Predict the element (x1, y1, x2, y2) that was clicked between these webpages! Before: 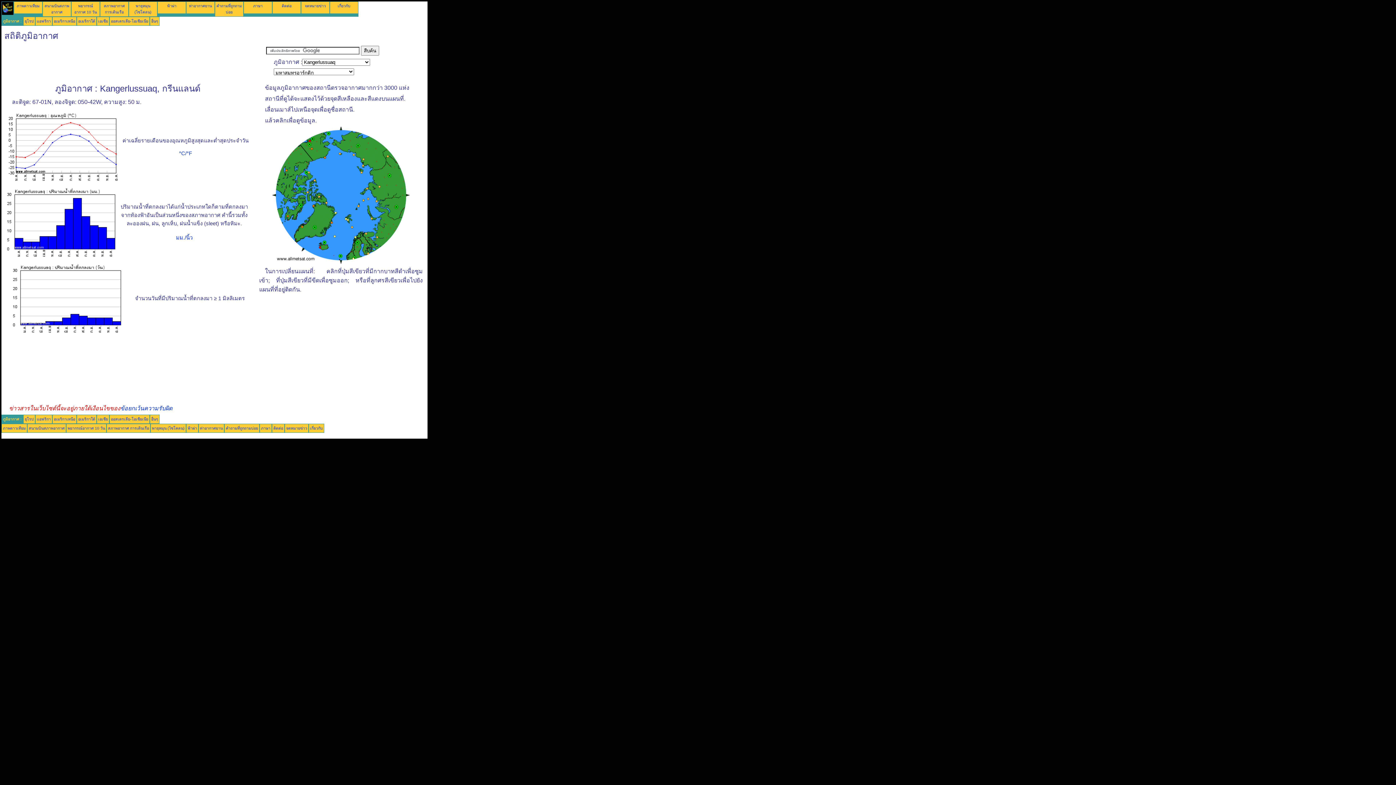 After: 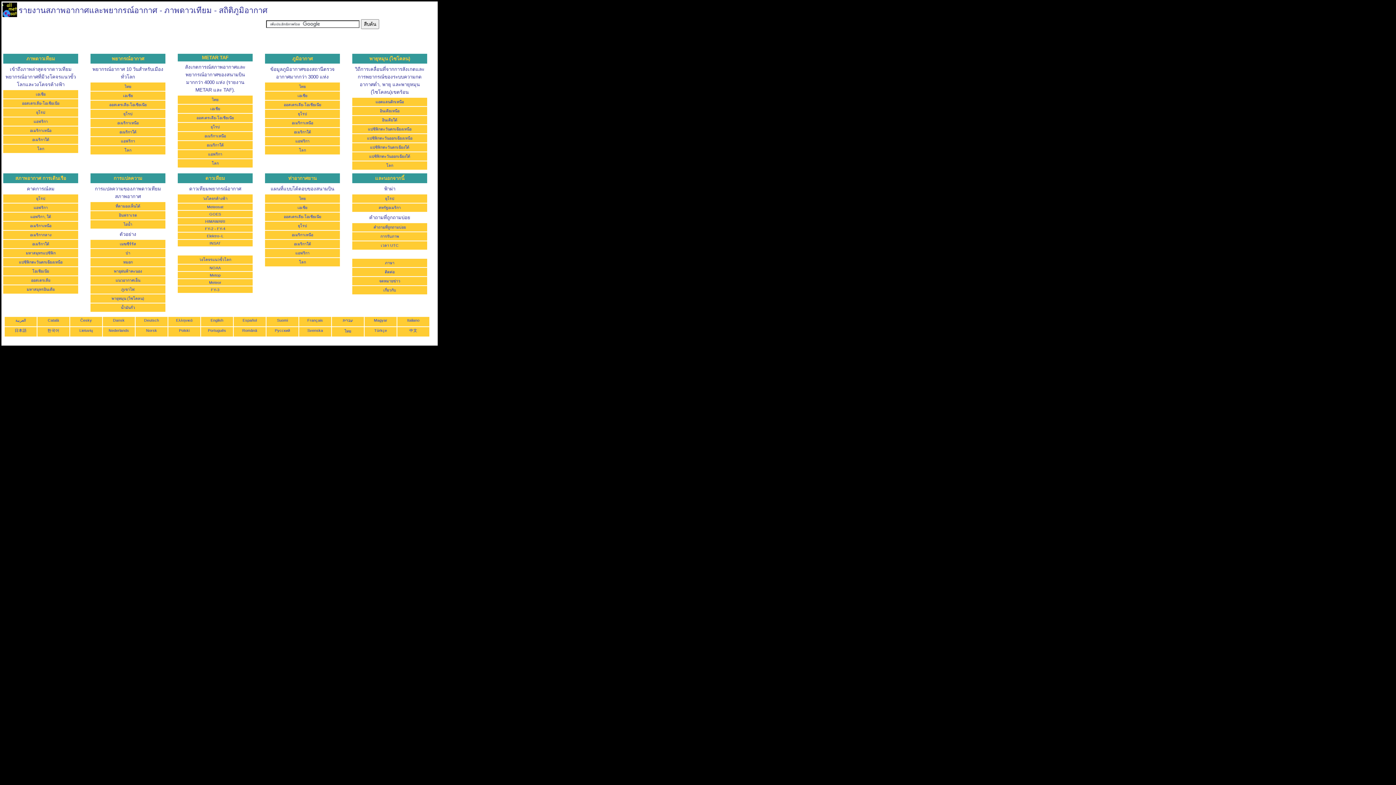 Action: bbox: (2, 7, 12, 13)